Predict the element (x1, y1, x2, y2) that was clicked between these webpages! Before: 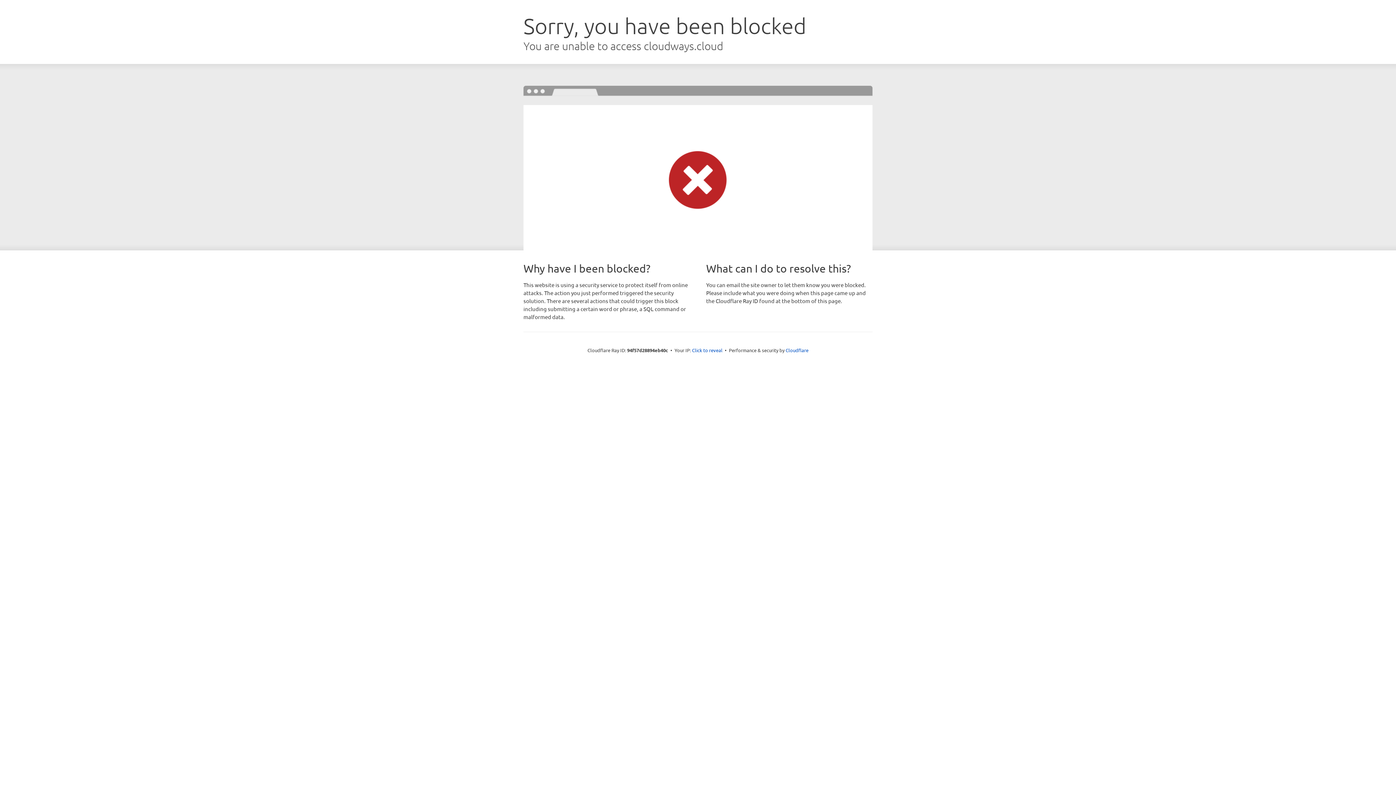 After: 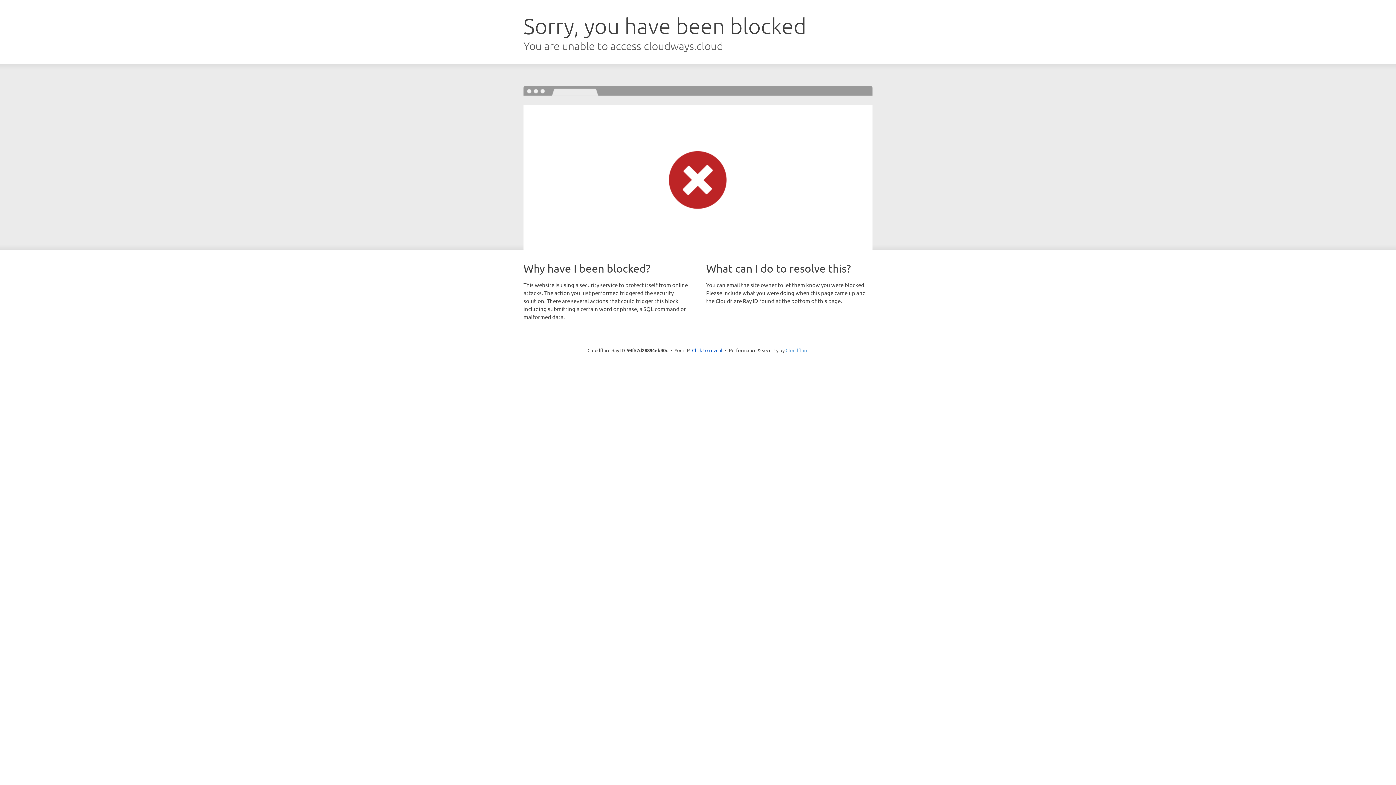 Action: label: Cloudflare bbox: (785, 347, 808, 353)